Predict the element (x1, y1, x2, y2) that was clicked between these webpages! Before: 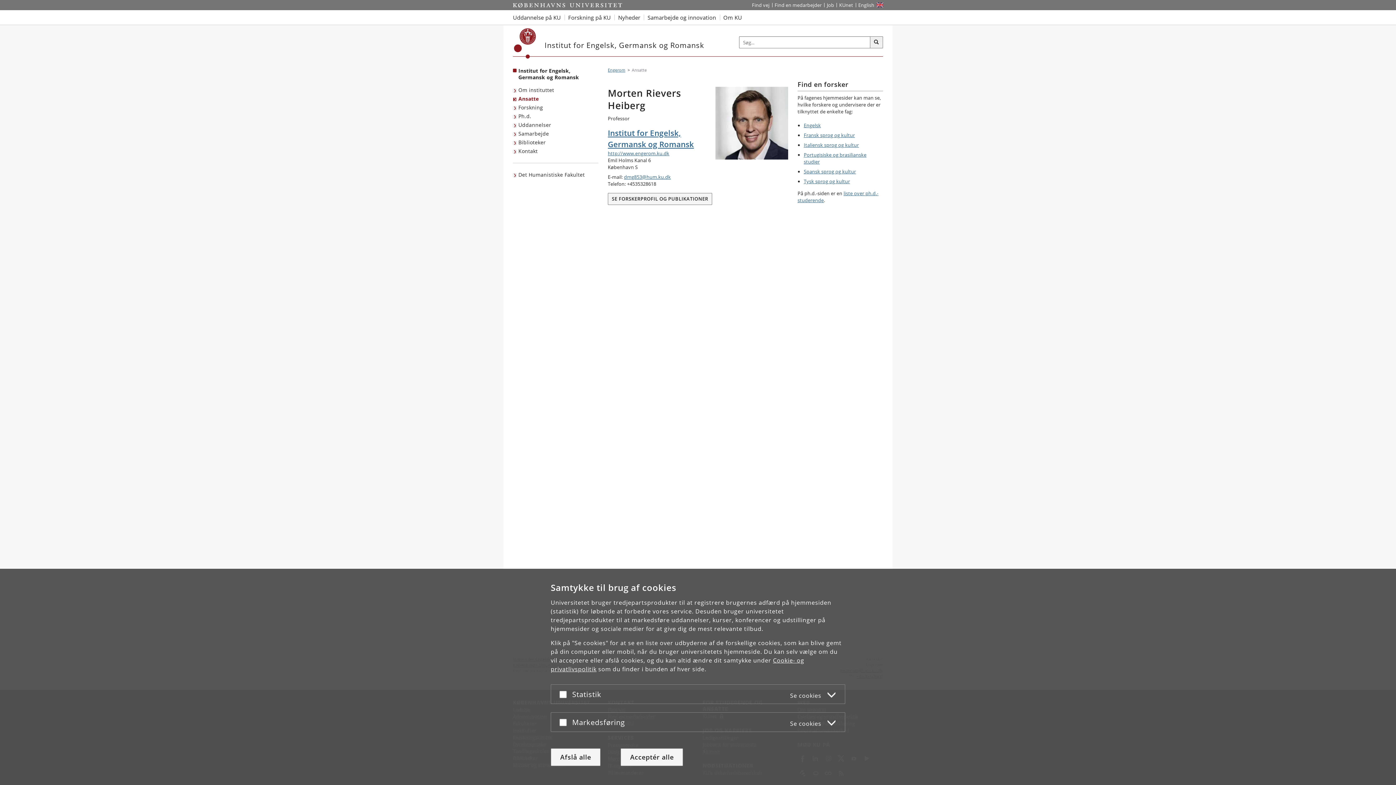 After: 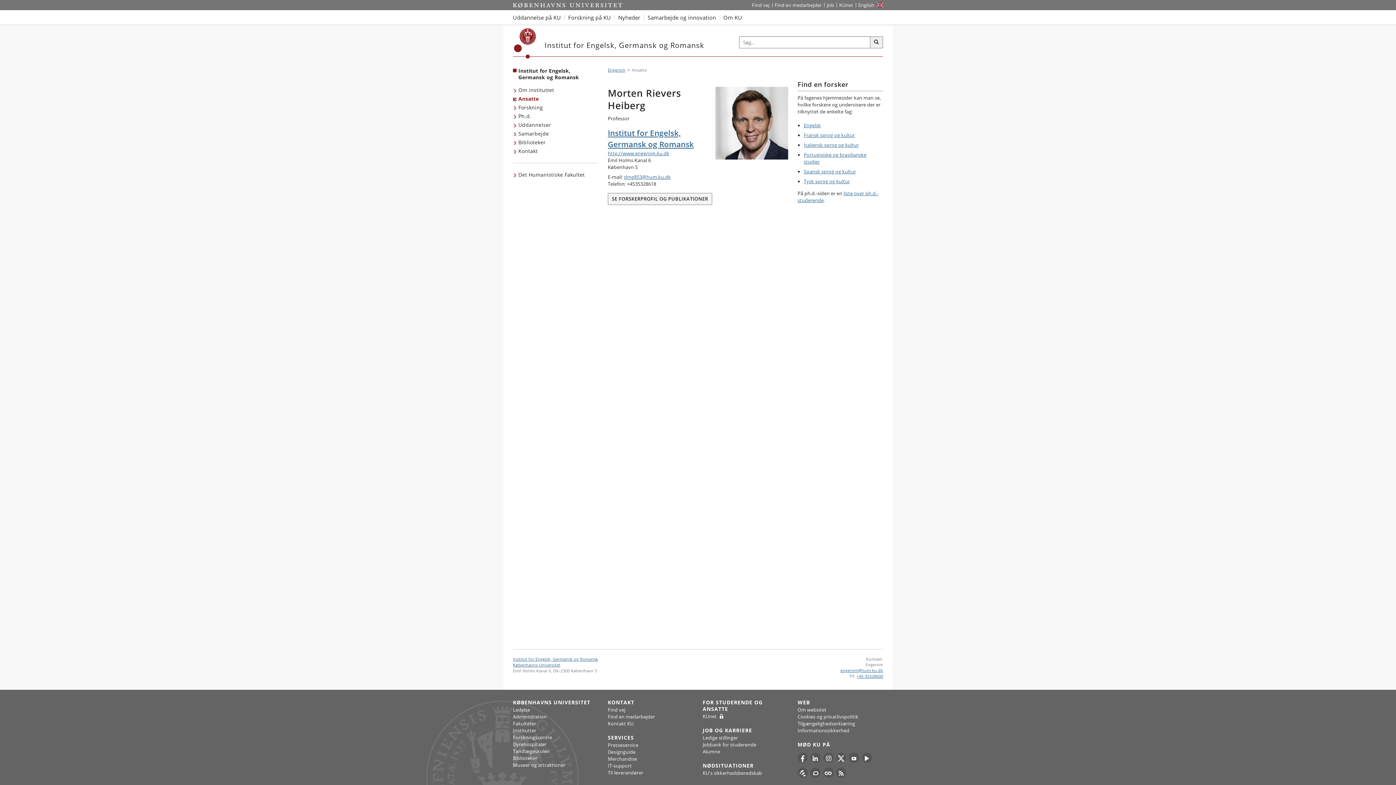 Action: bbox: (550, 748, 600, 766) label: Afslå alle